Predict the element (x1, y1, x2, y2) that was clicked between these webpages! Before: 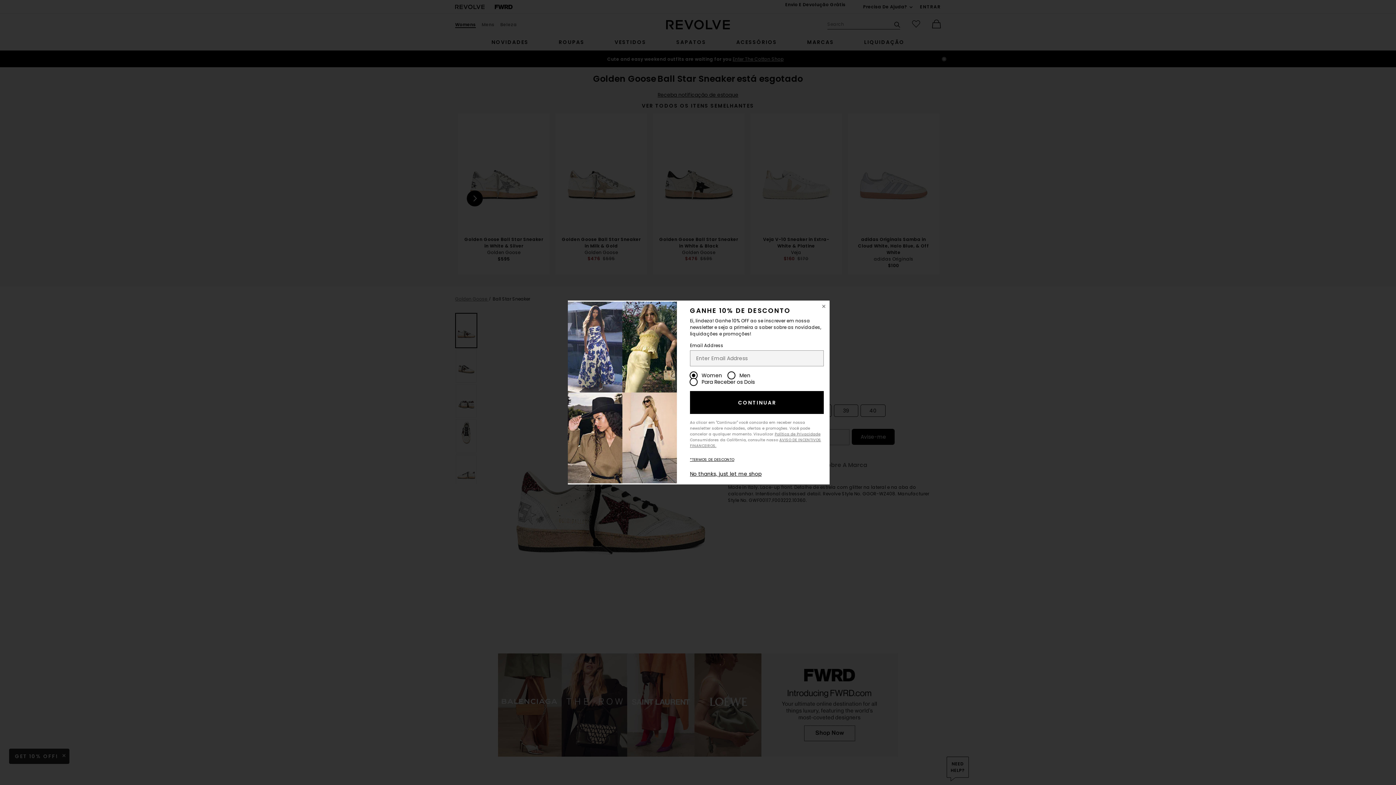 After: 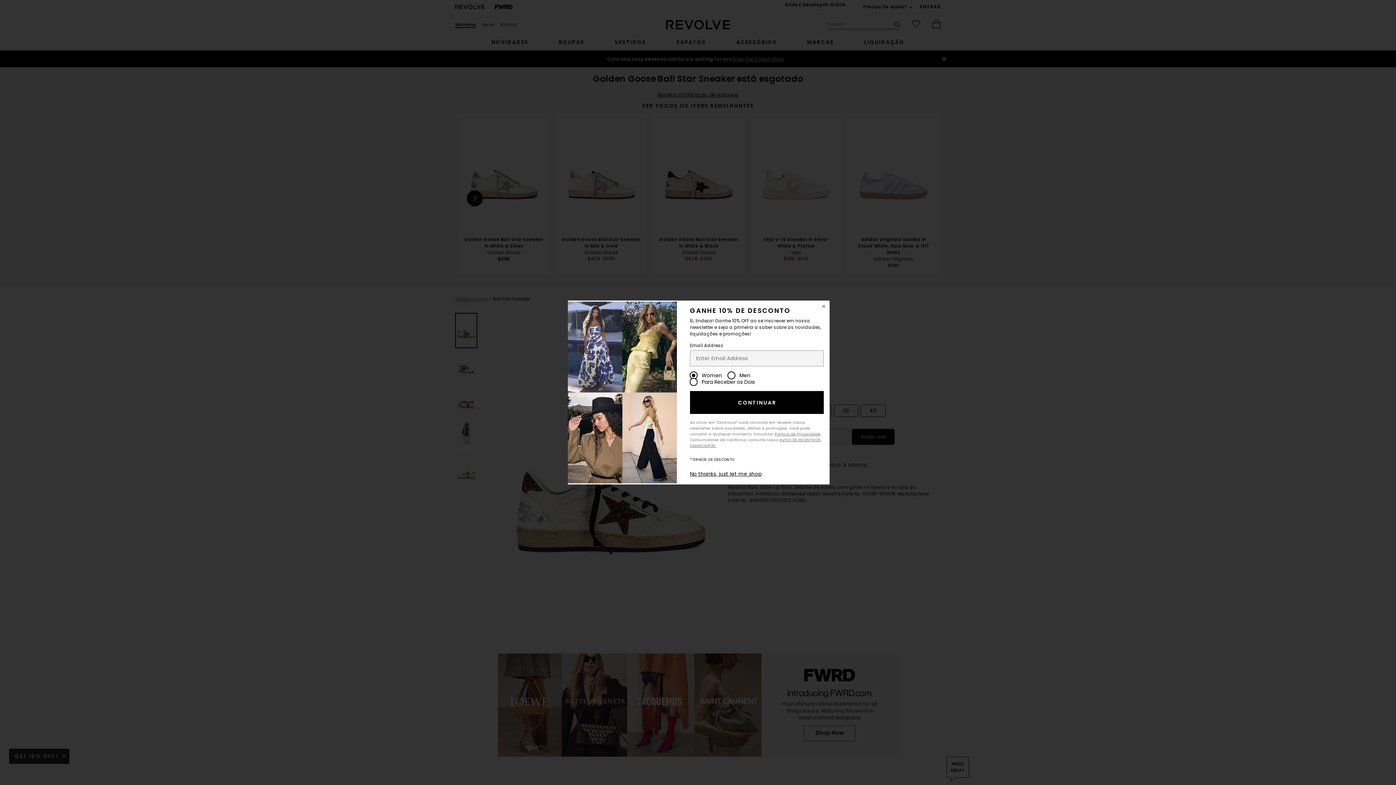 Action: label: *TERMOS DE DESCONTO bbox: (690, 457, 734, 462)